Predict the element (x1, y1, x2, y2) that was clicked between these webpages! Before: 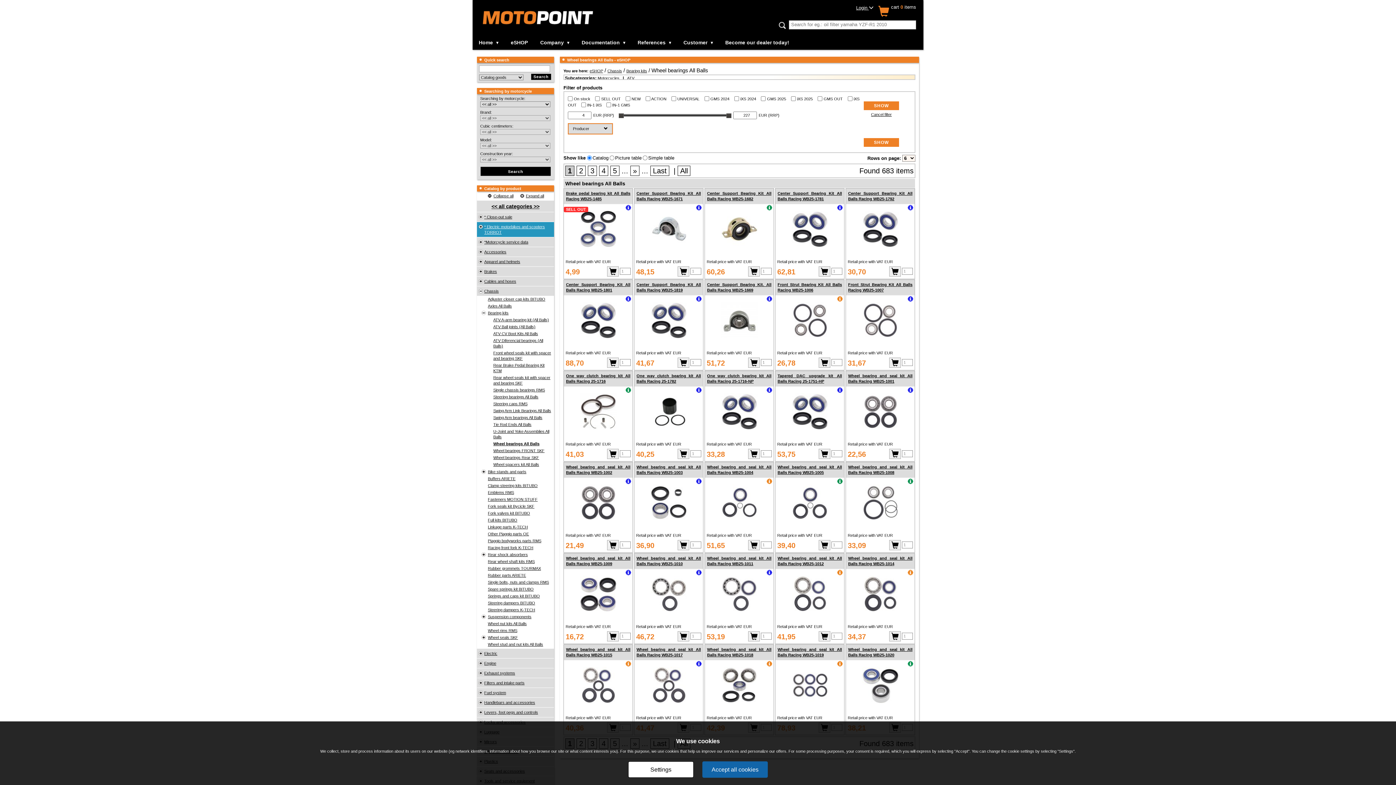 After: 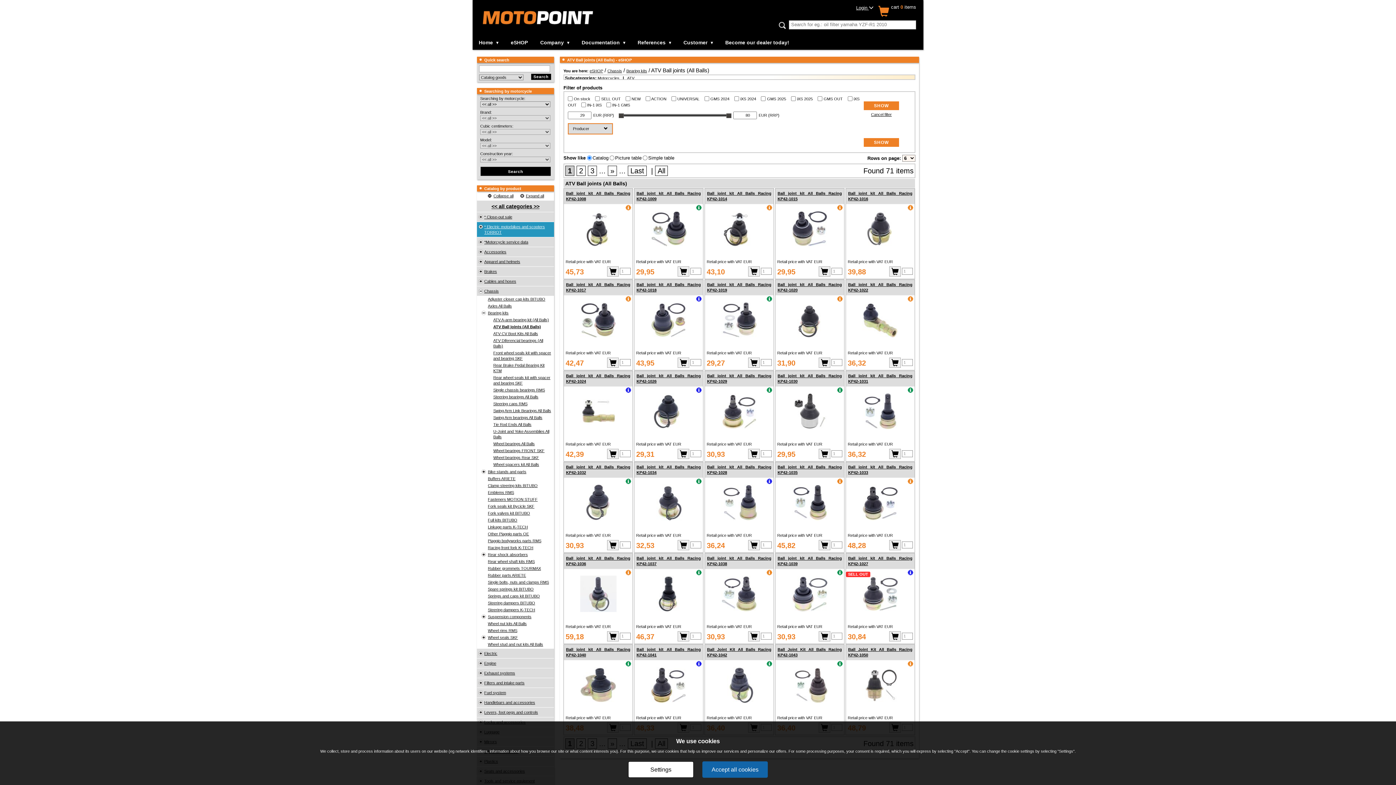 Action: bbox: (493, 324, 553, 329) label: ATV Ball joints (All Balls)